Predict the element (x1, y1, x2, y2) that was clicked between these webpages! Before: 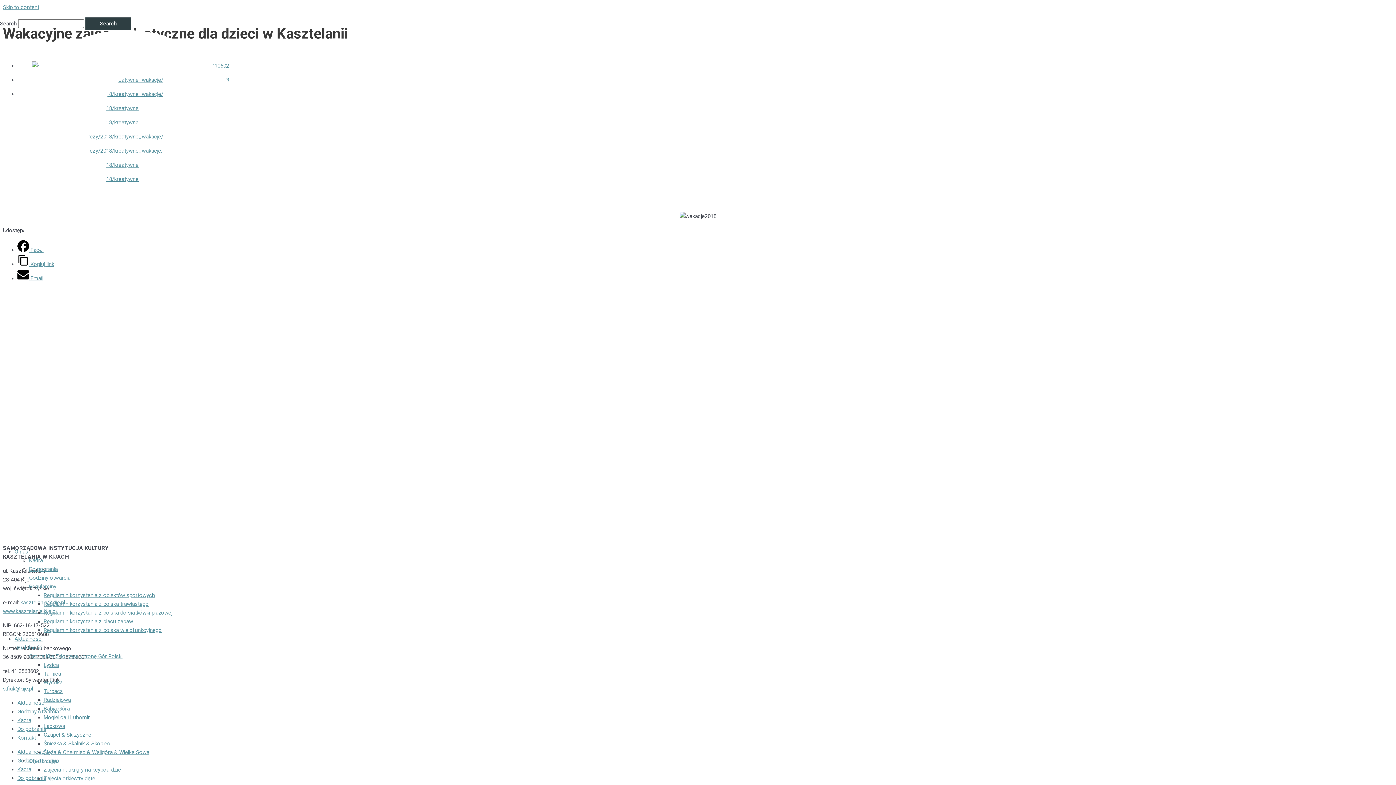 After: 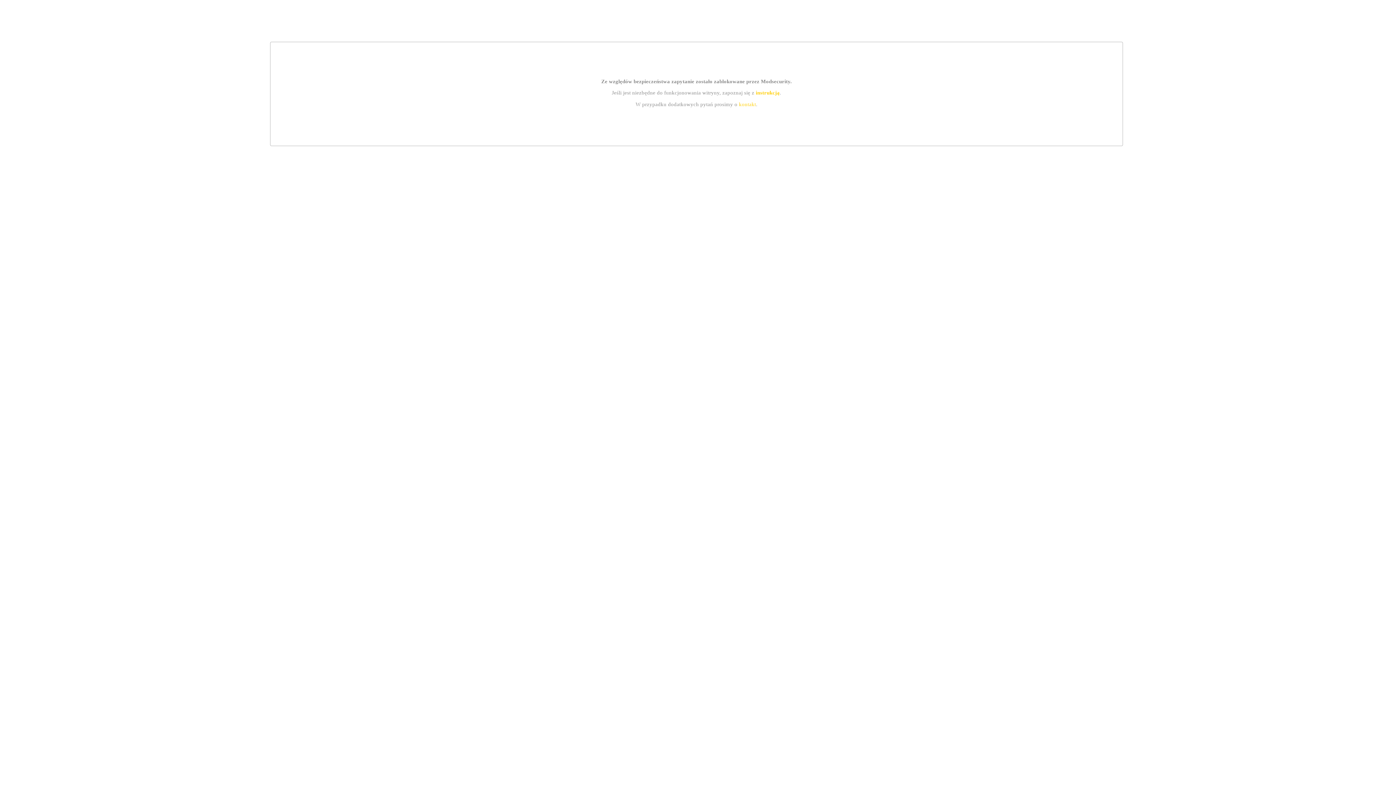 Action: label: Gmina Kije Zdobywa Koronę Gór Polski bbox: (29, 653, 122, 660)